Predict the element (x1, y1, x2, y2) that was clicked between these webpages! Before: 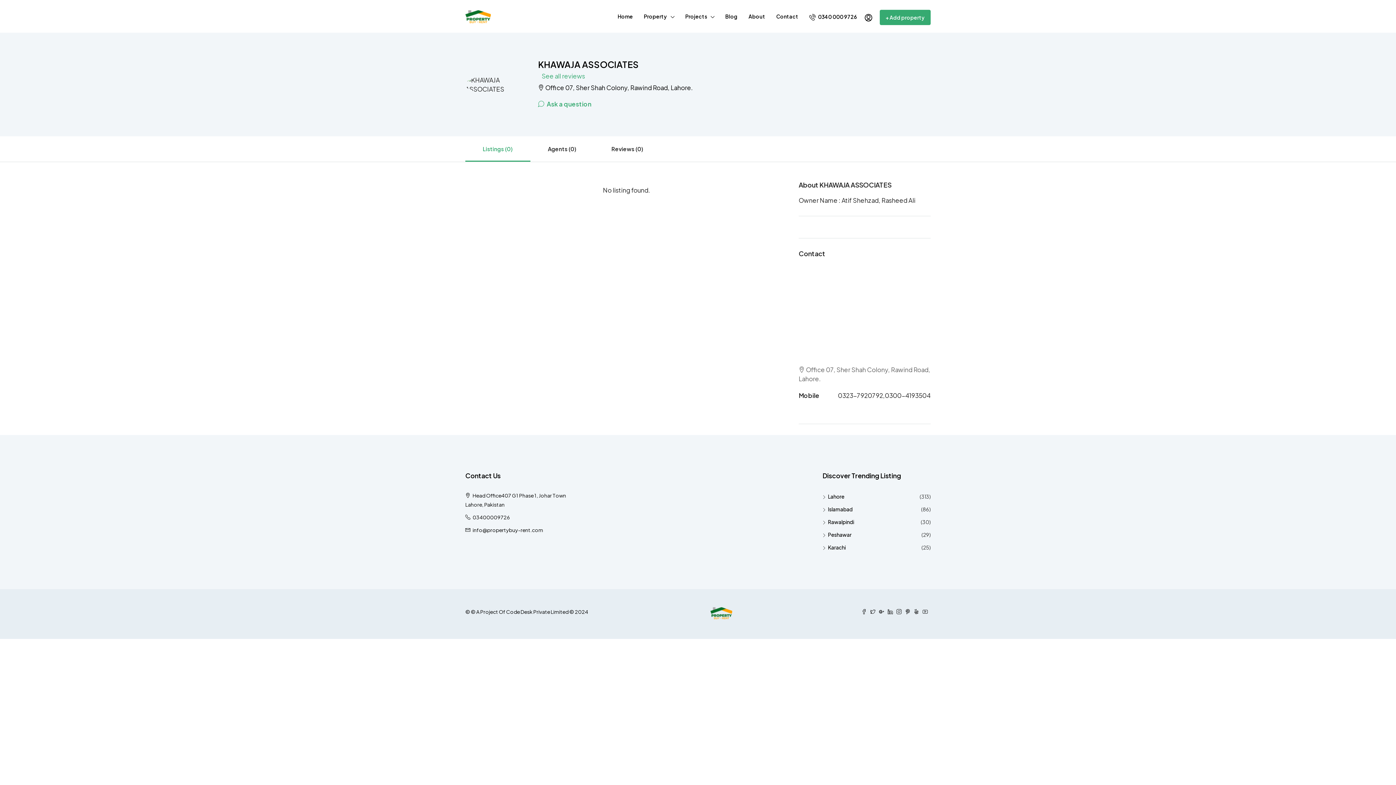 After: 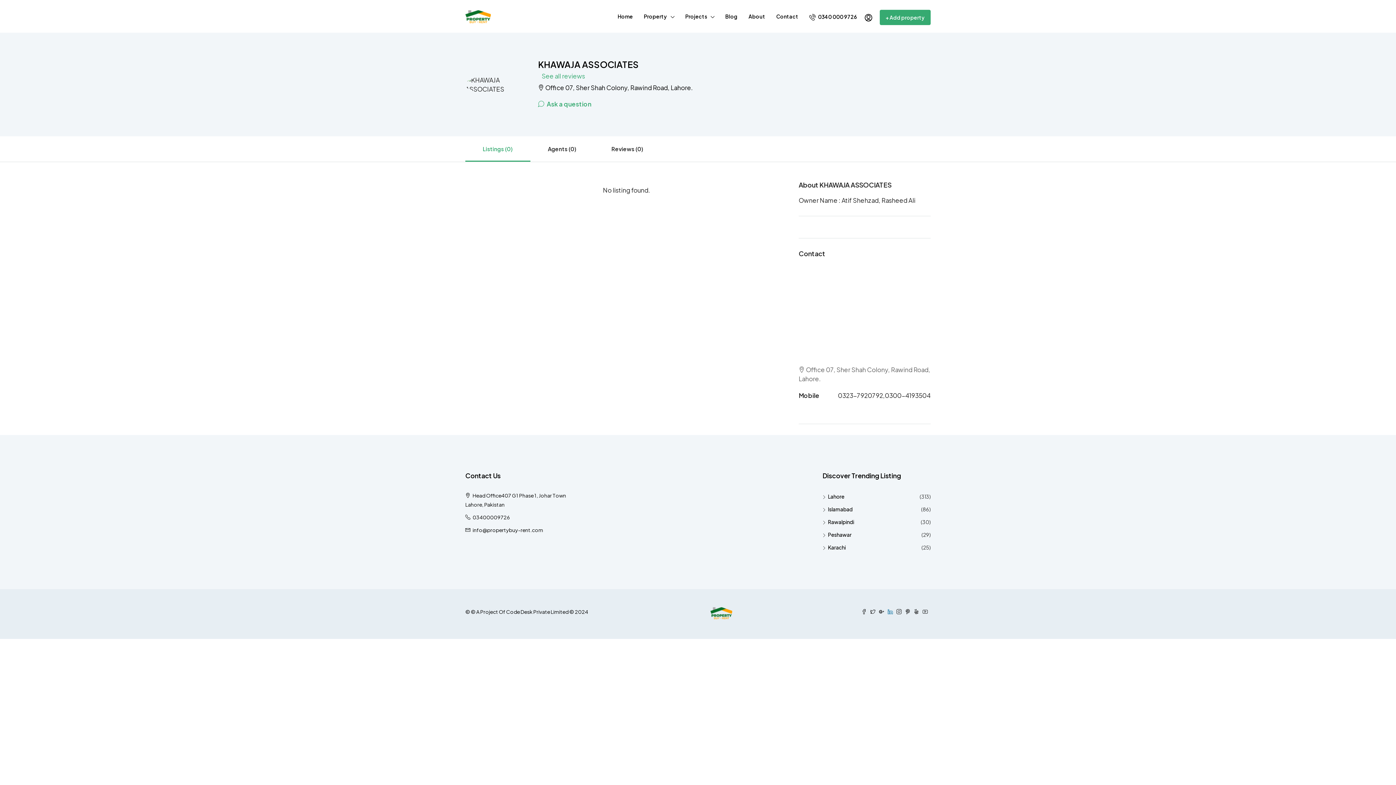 Action: label:   bbox: (888, 608, 896, 615)